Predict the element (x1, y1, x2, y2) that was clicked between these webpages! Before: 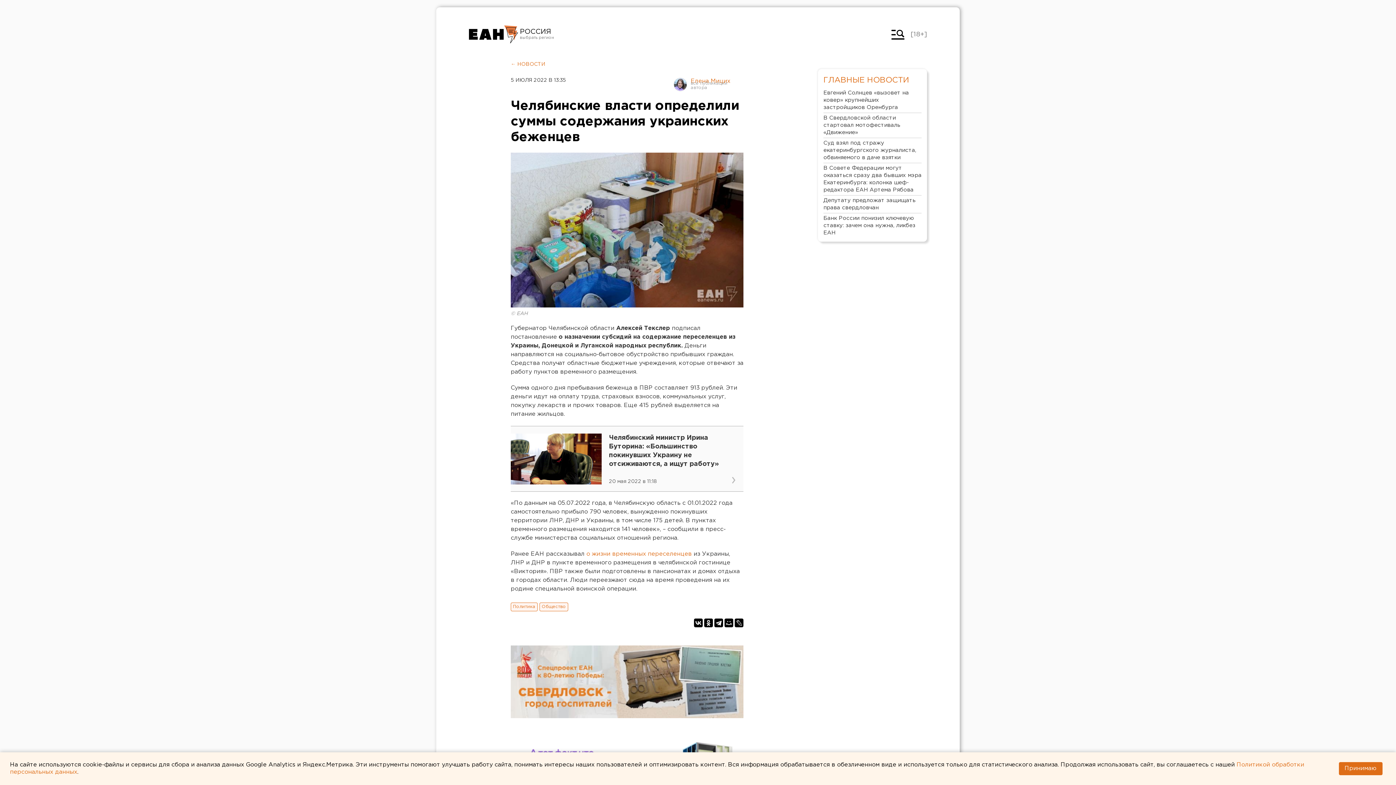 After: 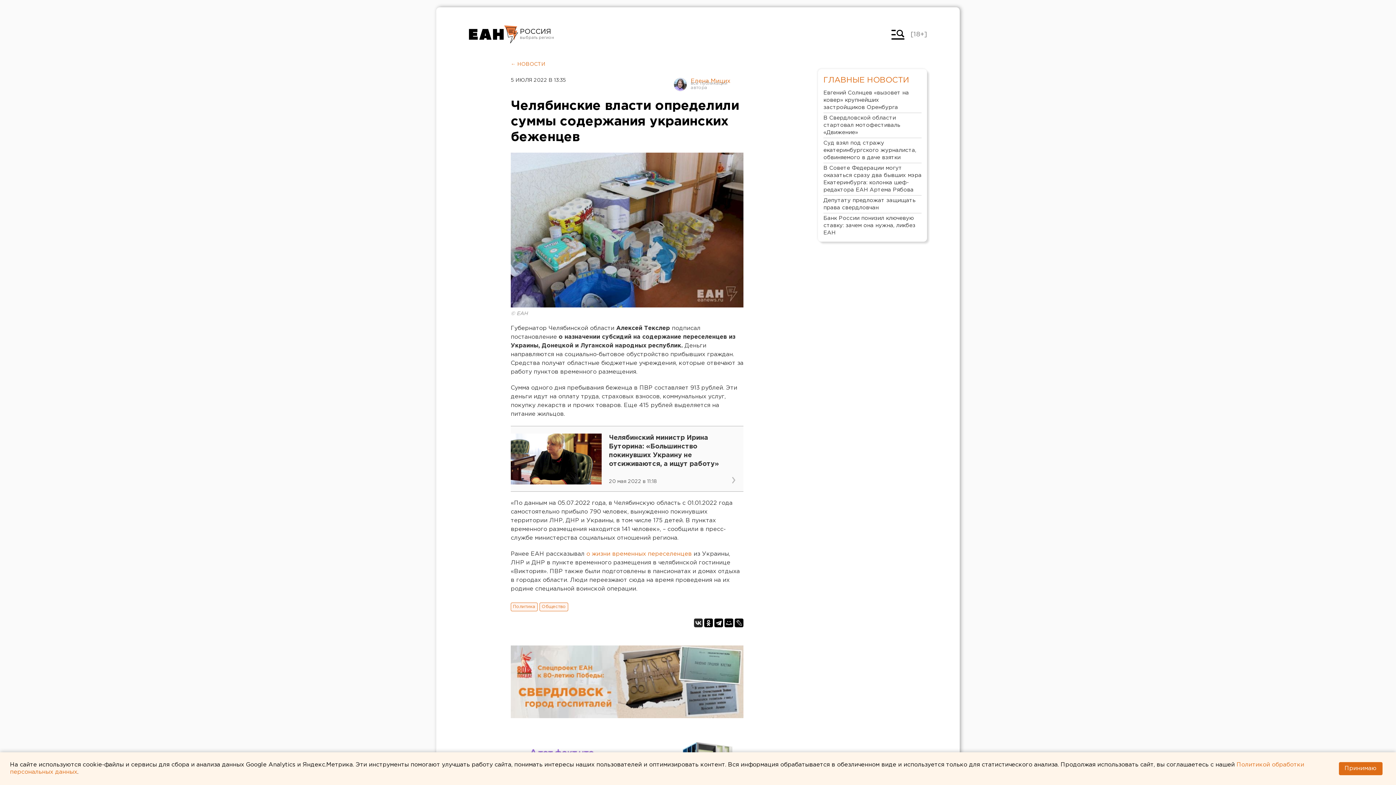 Action: bbox: (694, 618, 702, 627)